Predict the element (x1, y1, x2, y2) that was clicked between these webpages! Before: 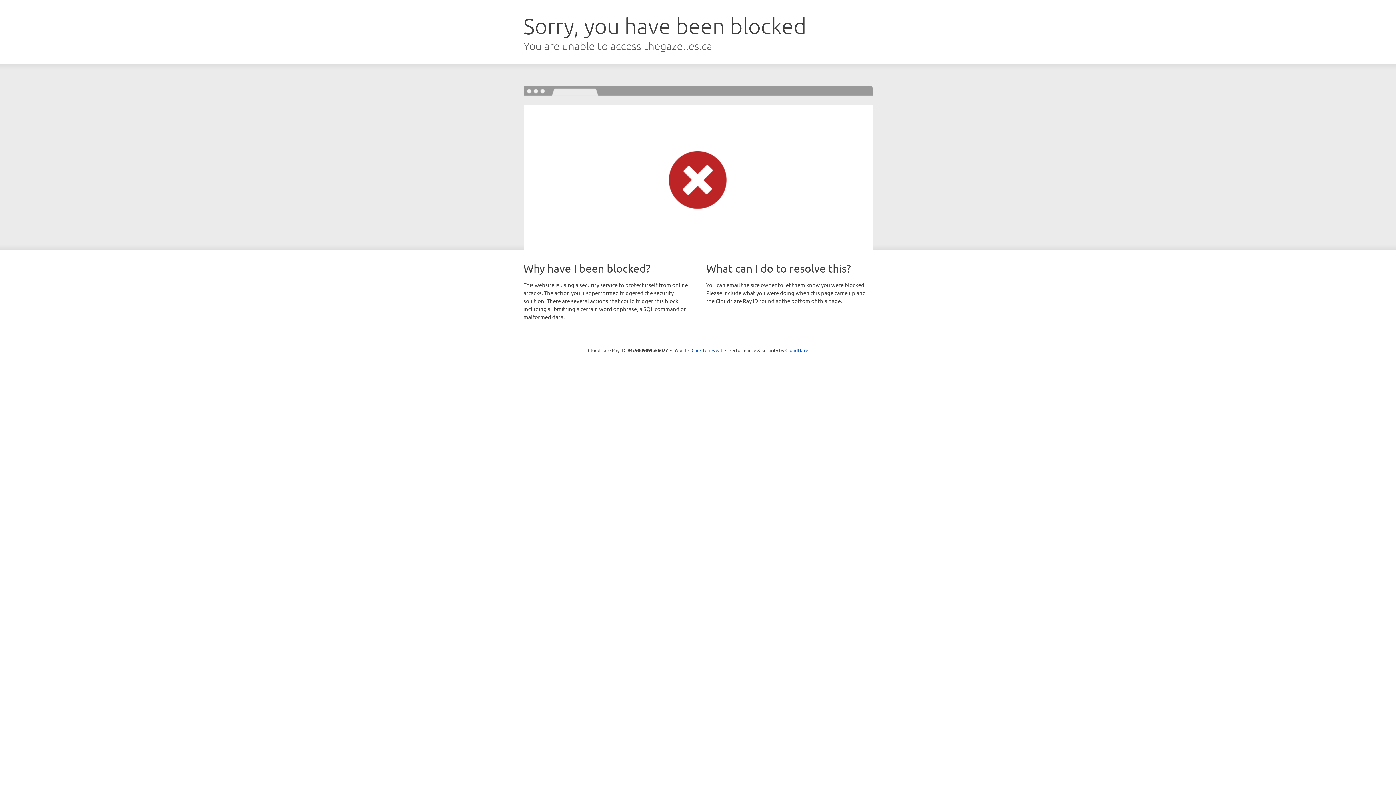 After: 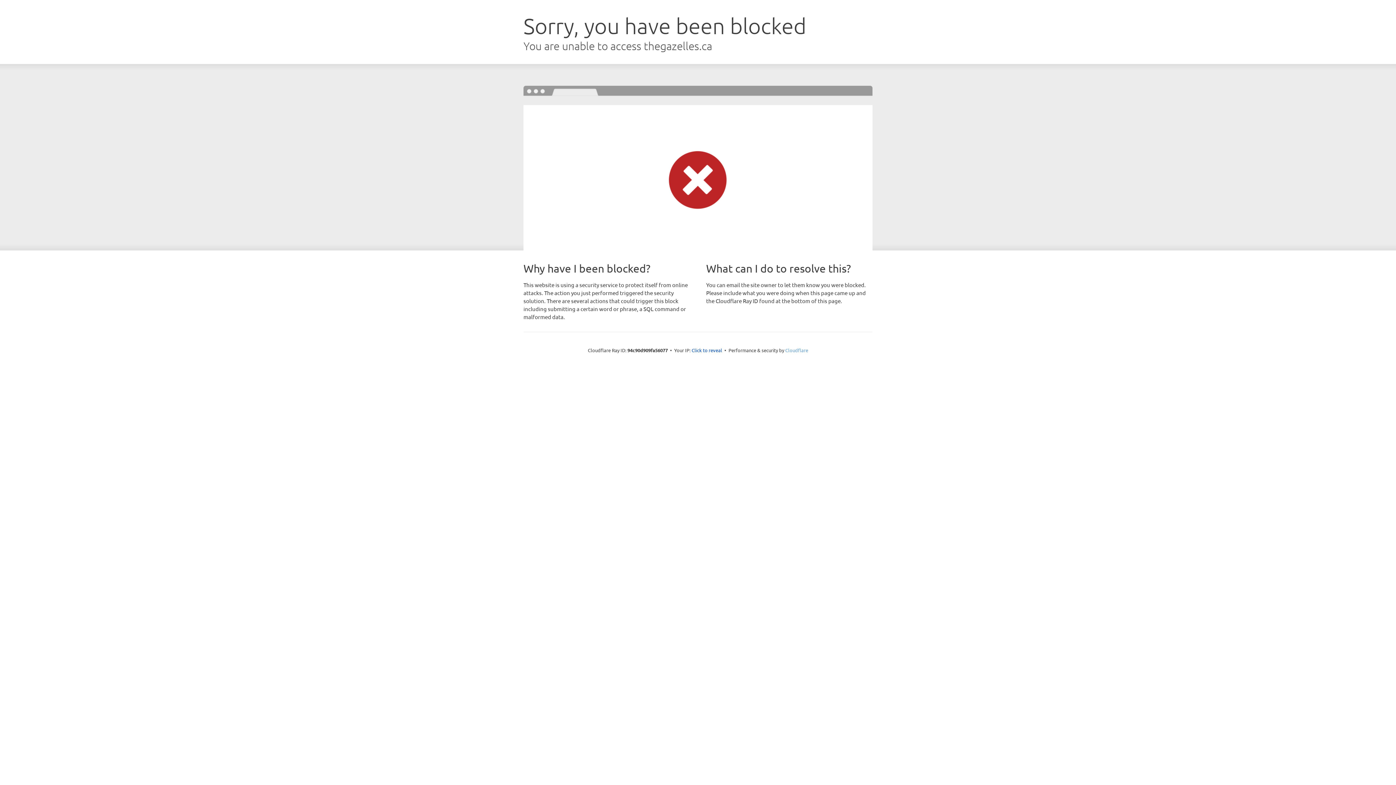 Action: bbox: (785, 347, 808, 353) label: Cloudflare